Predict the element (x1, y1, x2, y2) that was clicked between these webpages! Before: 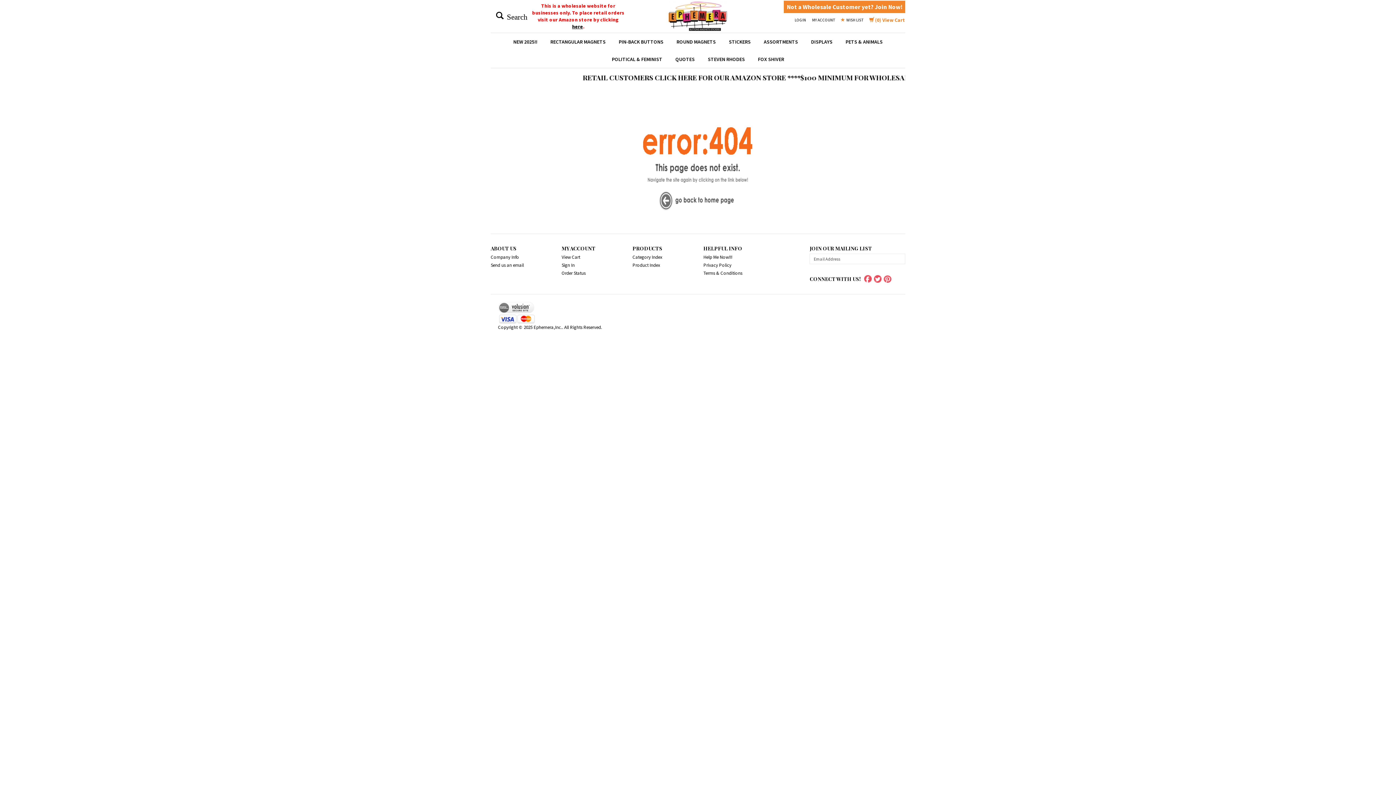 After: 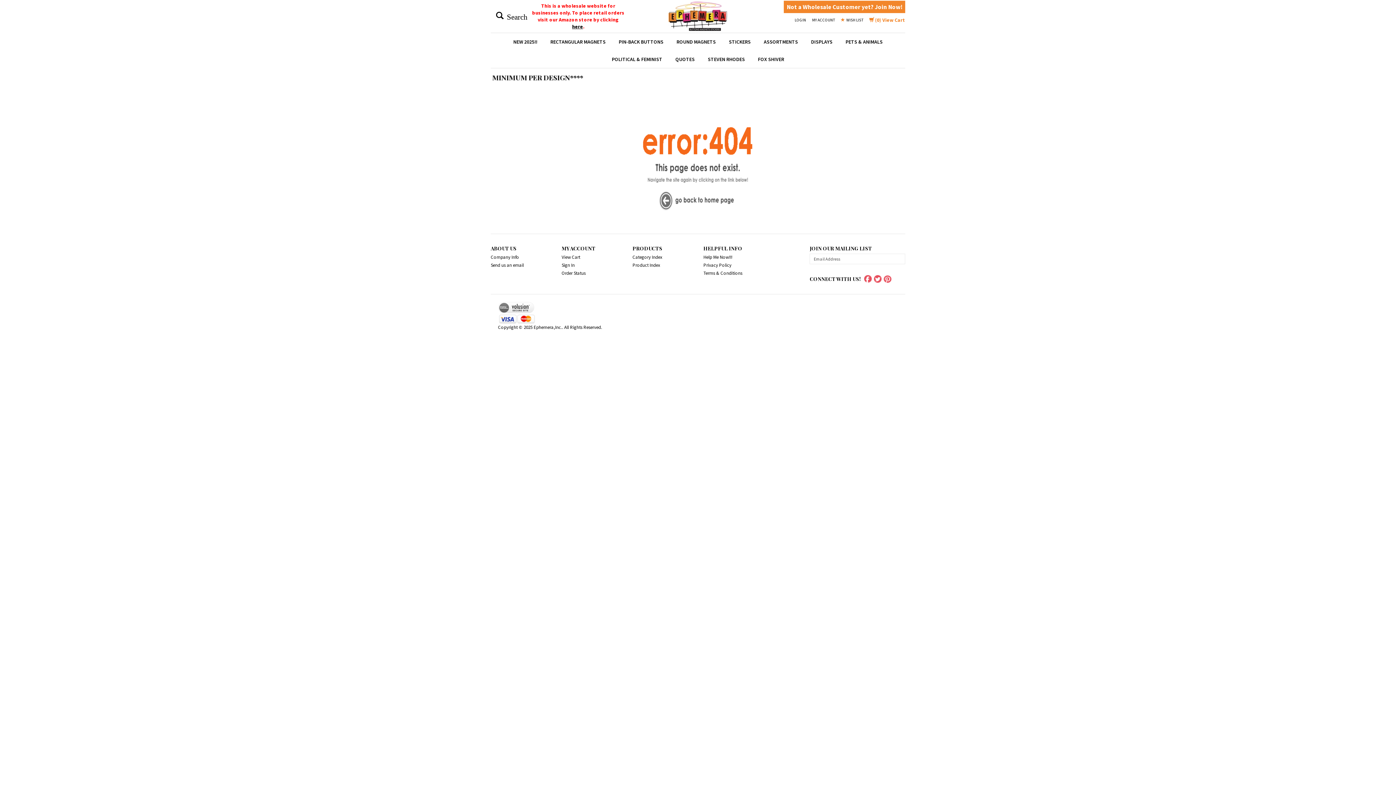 Action: bbox: (864, 275, 873, 281) label:  